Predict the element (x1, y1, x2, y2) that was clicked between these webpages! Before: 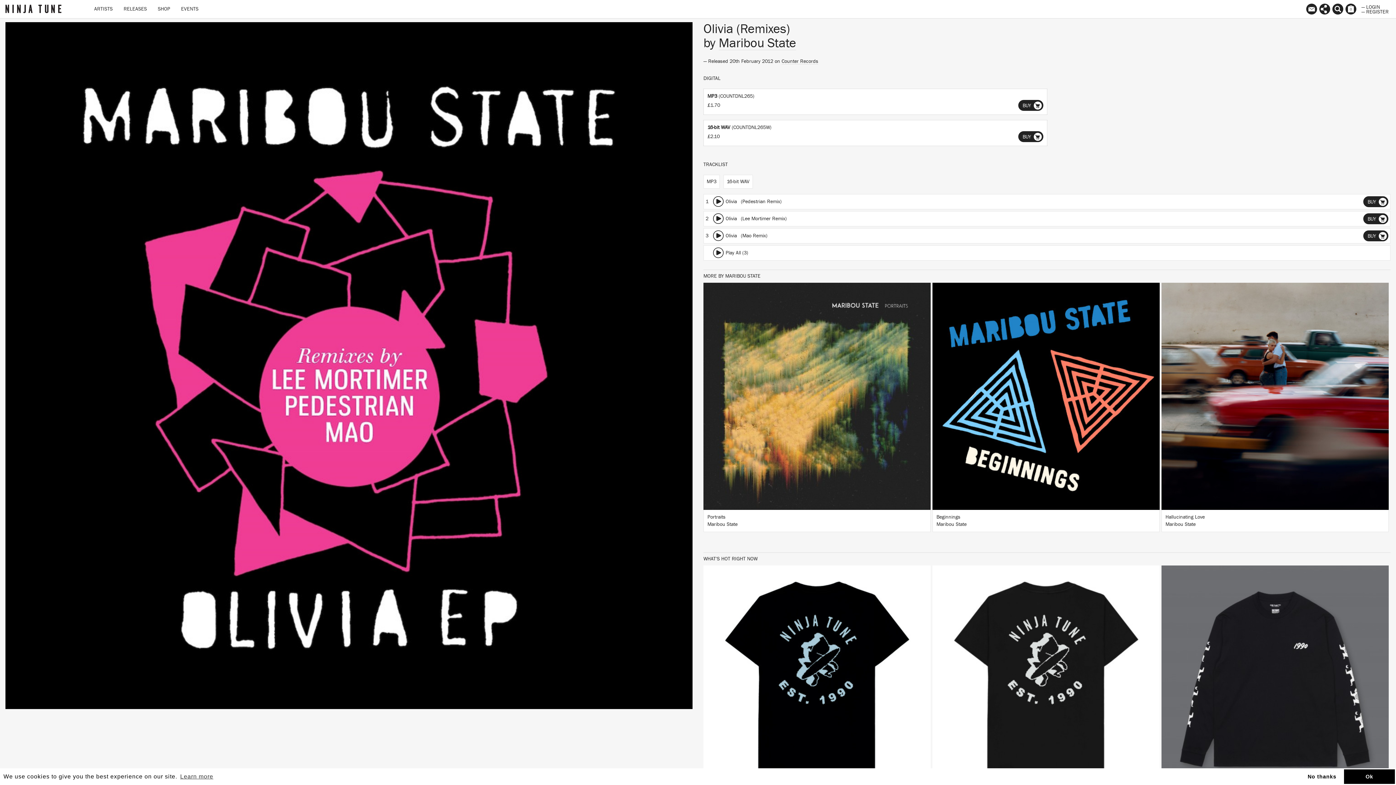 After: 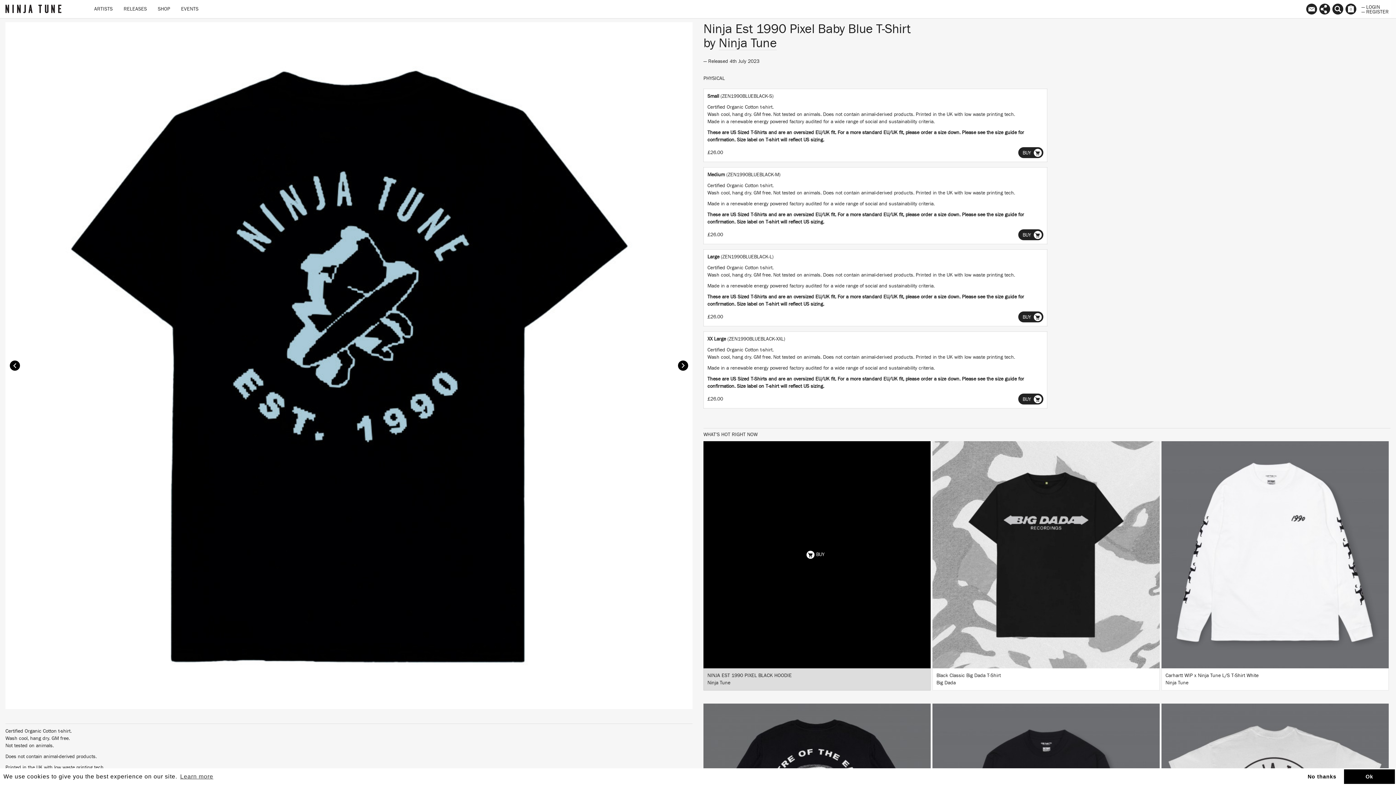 Action: label: BUY
Ninja Est 1990 Pixel Baby Blue T-Shirt
Ninja Tune bbox: (703, 565, 930, 827)